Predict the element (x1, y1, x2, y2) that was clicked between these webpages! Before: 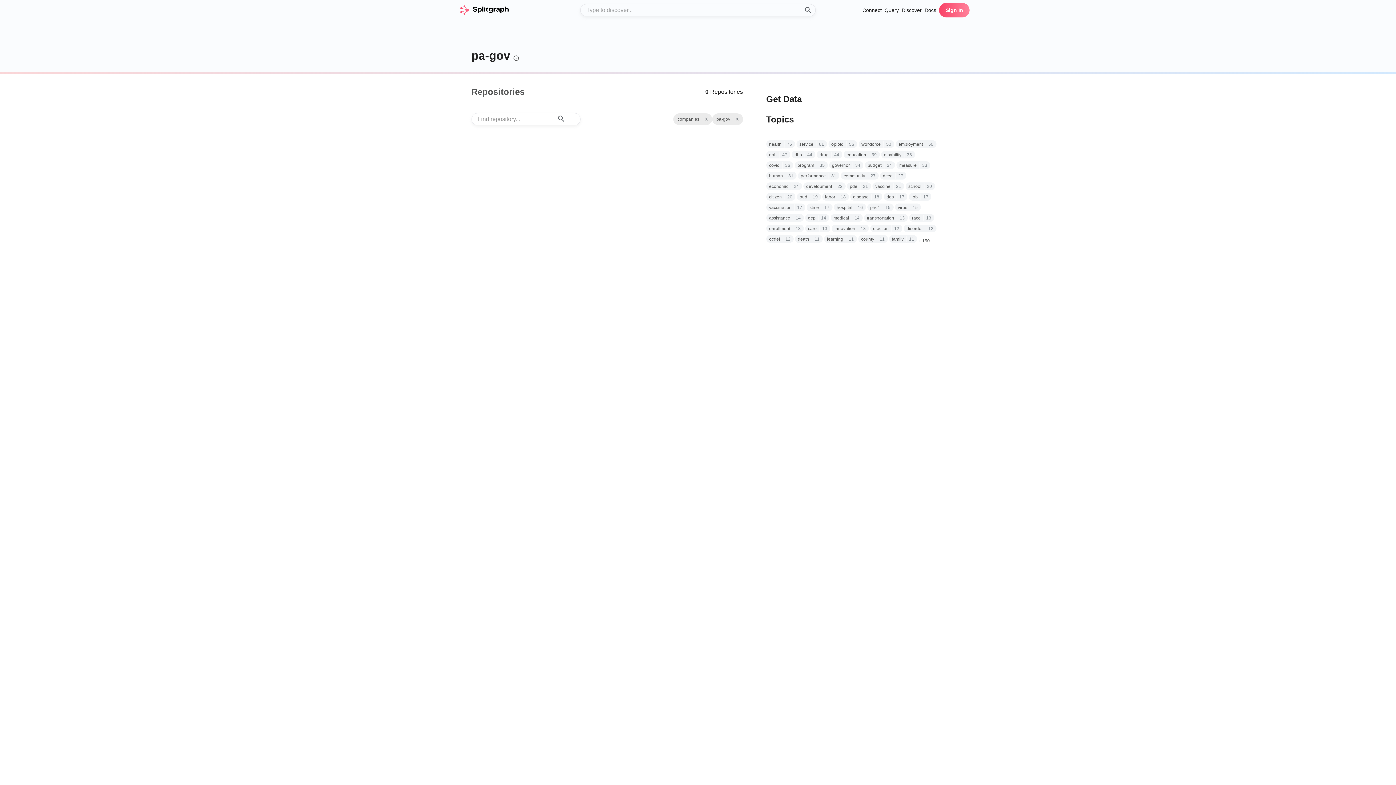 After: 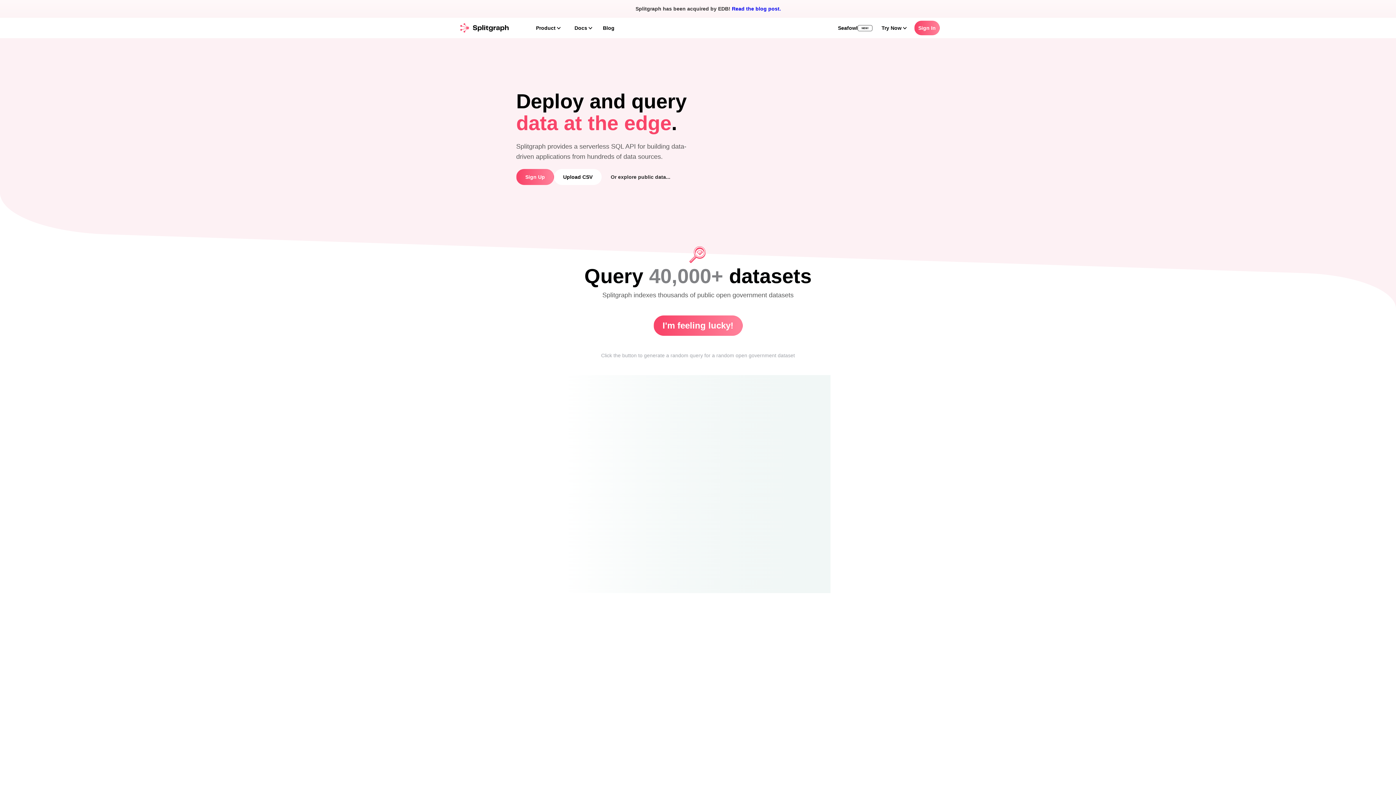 Action: bbox: (458, 2, 510, 17) label: home